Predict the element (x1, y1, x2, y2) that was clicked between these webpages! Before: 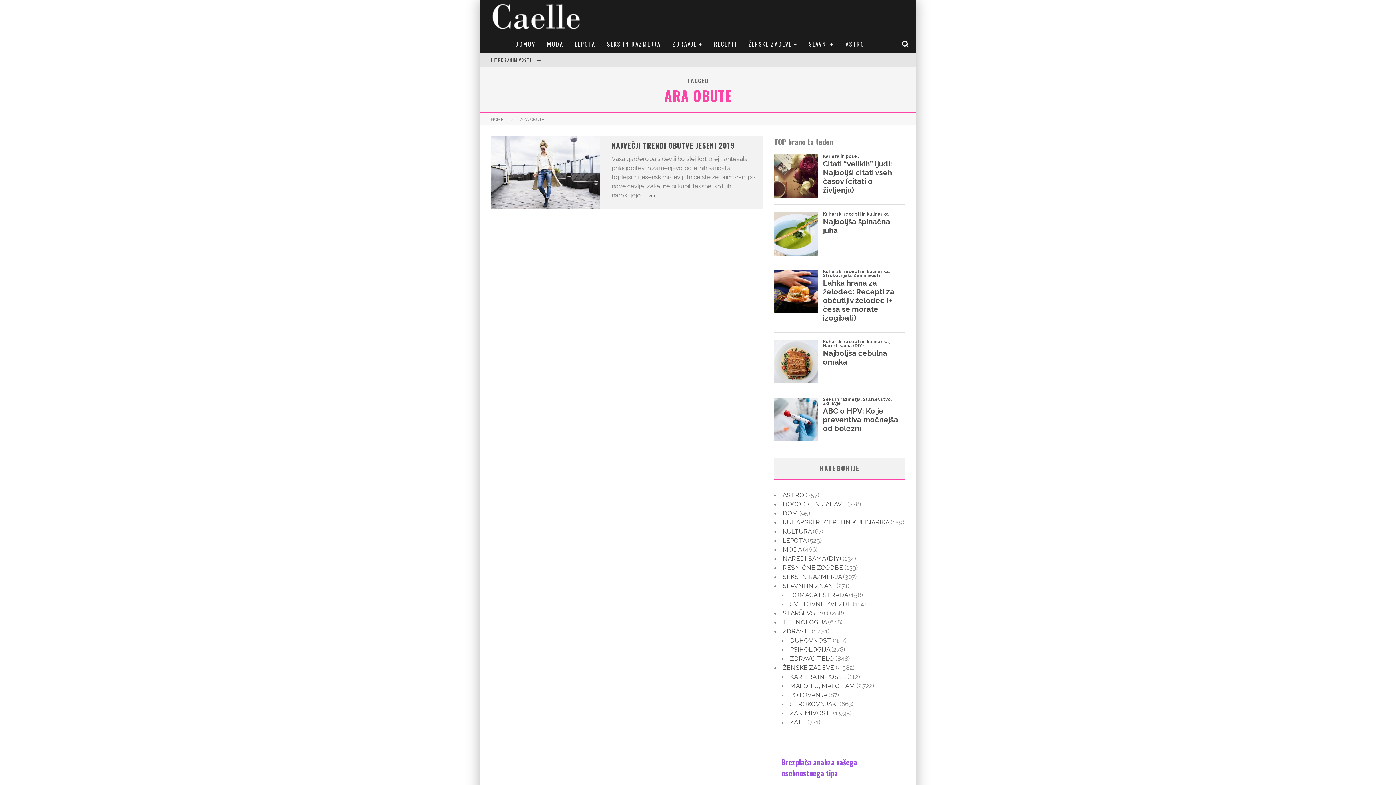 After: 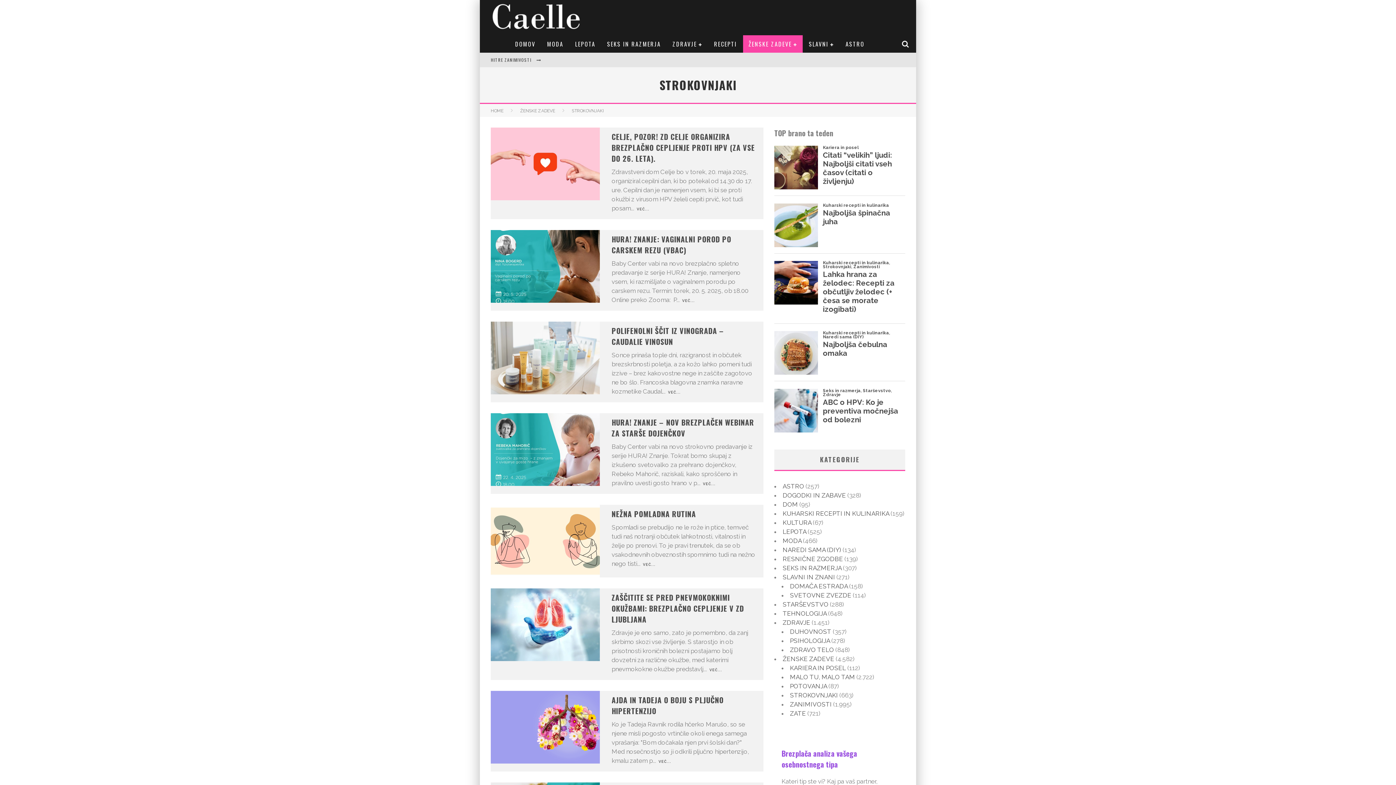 Action: label: STROKOVNJAKI bbox: (790, 700, 838, 707)